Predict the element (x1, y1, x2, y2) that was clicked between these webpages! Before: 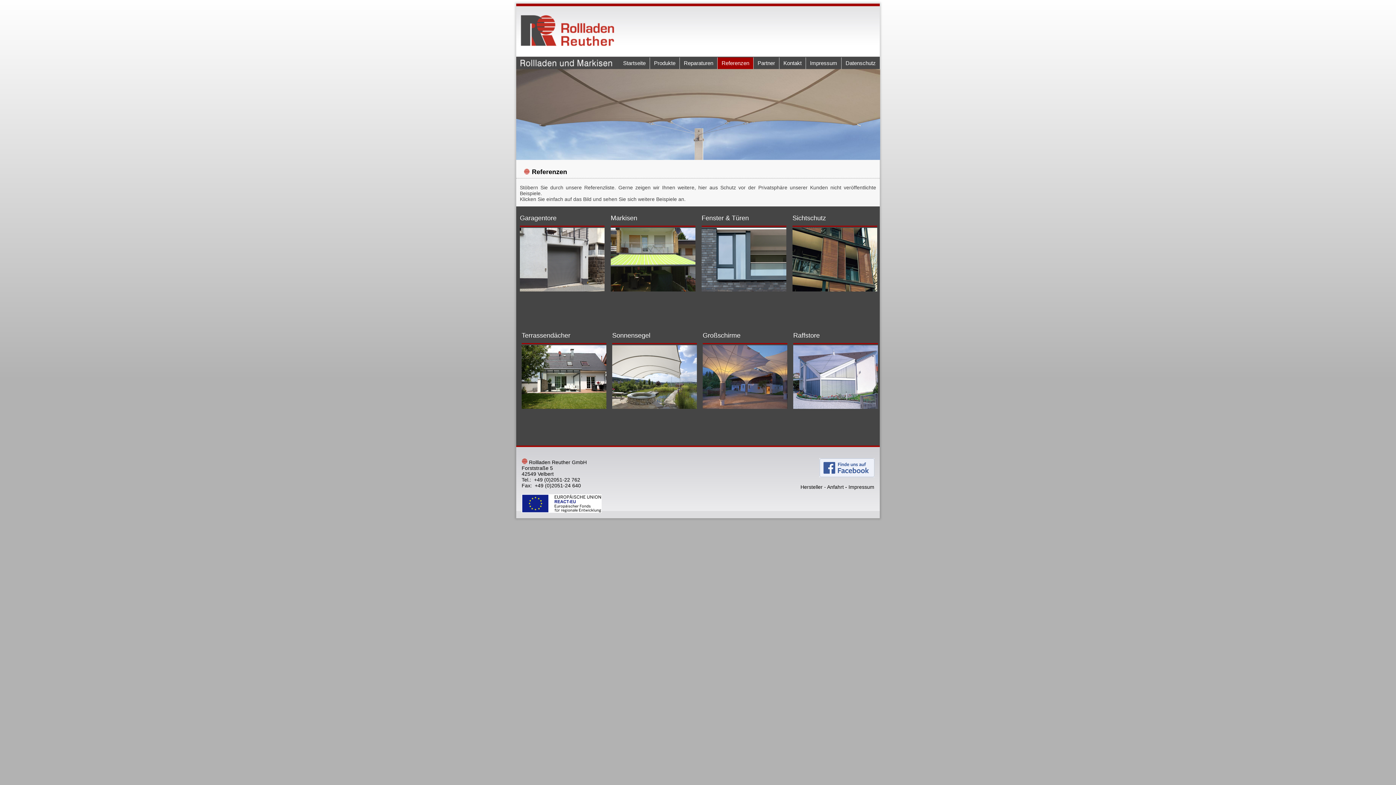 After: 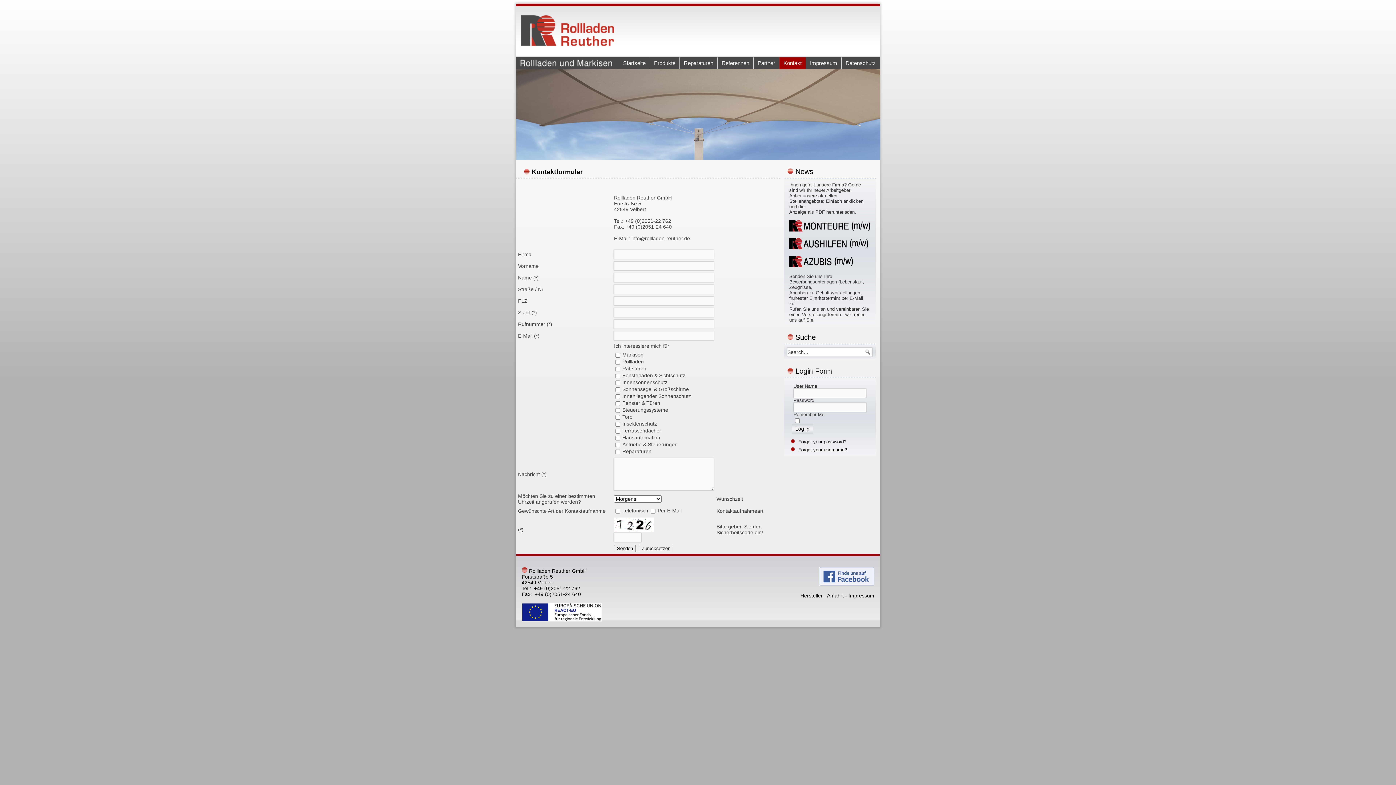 Action: bbox: (779, 57, 805, 69) label: Kontakt